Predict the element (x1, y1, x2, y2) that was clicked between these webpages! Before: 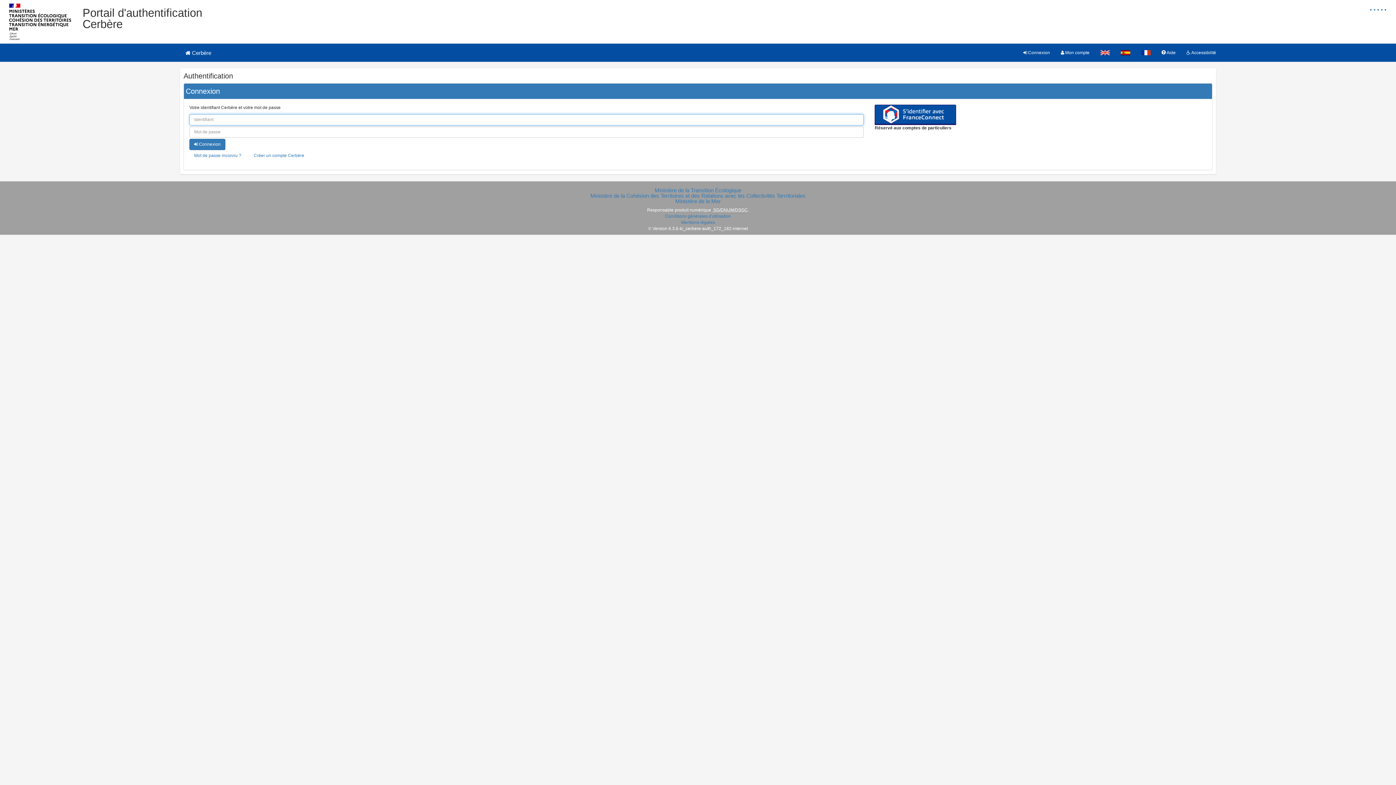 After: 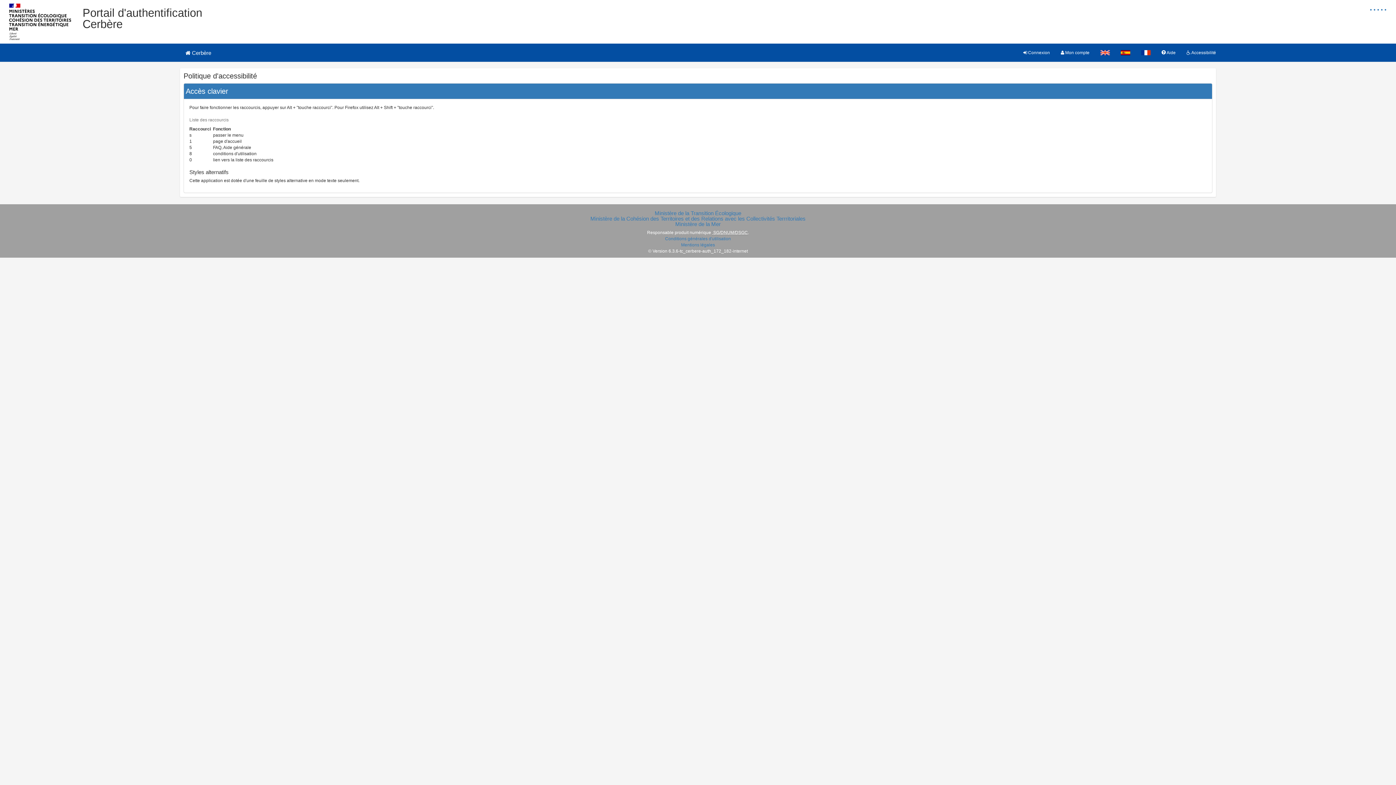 Action: bbox: (1181, 43, 1221, 61) label:  Accessibilité